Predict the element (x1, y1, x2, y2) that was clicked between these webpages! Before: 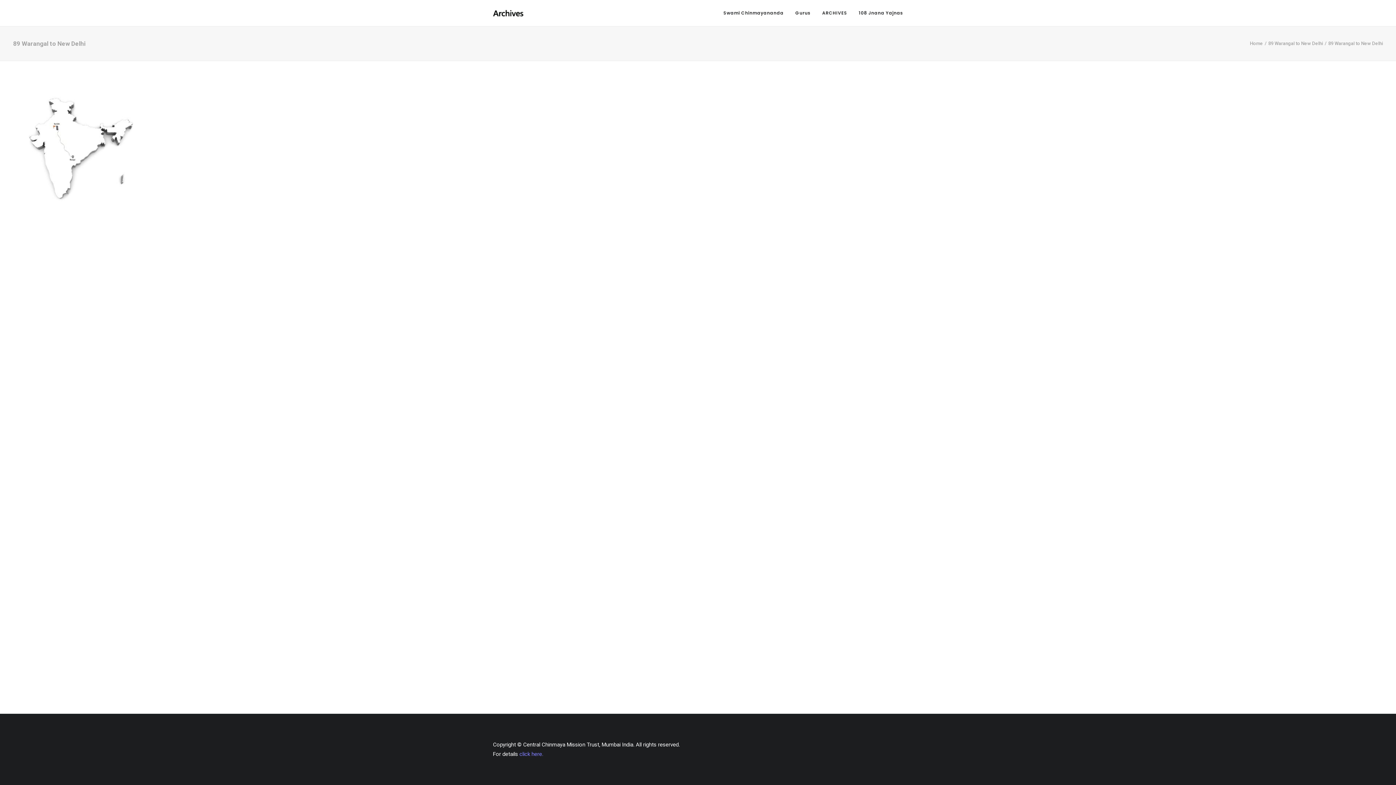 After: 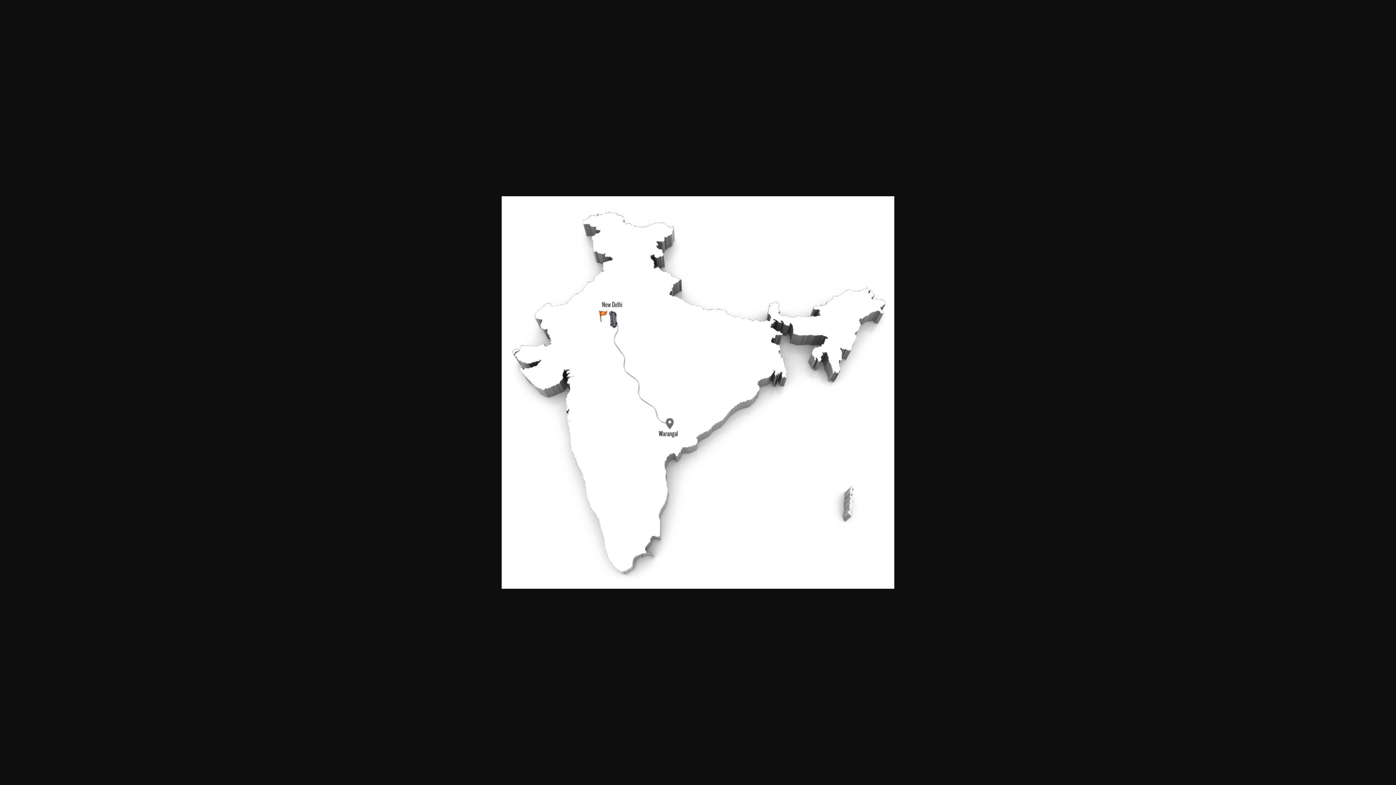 Action: bbox: (26, 197, 135, 204)